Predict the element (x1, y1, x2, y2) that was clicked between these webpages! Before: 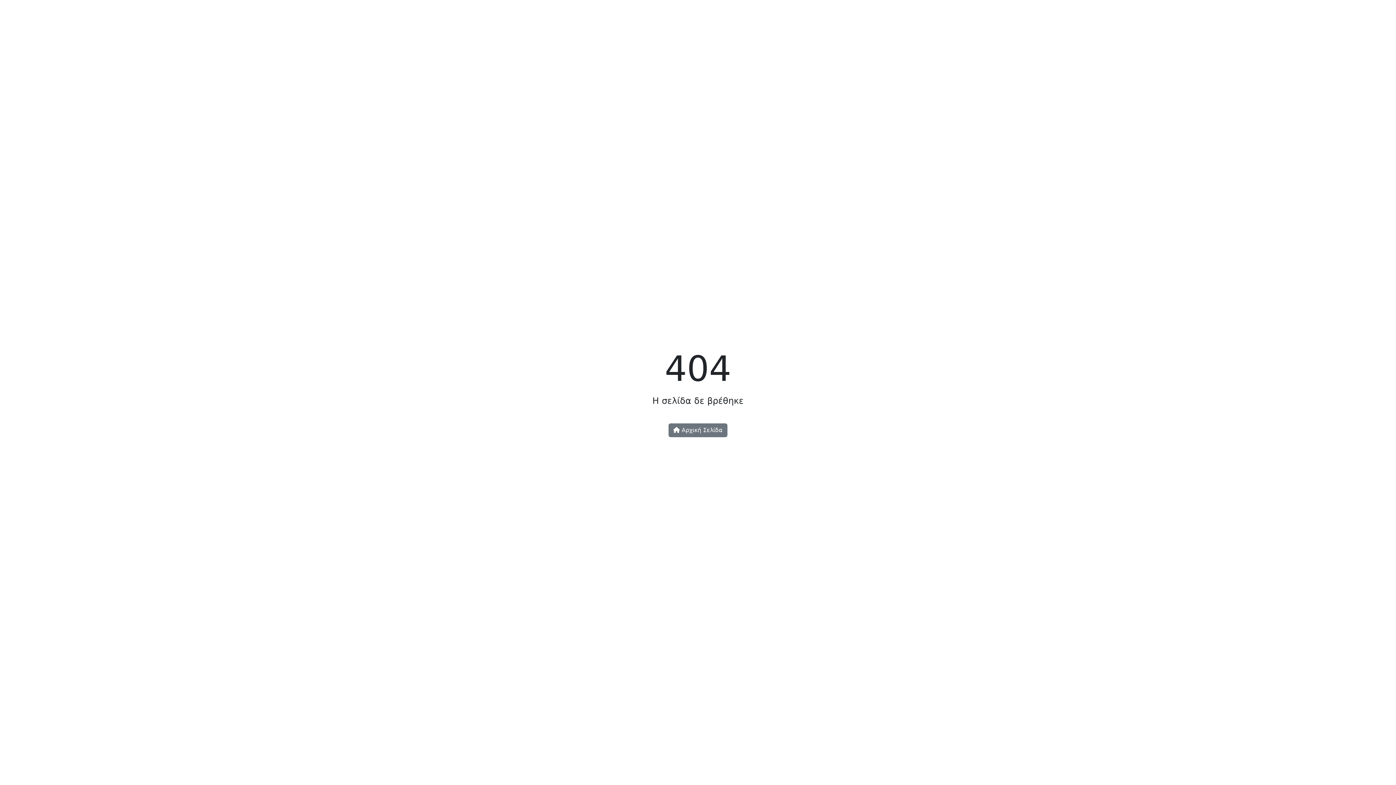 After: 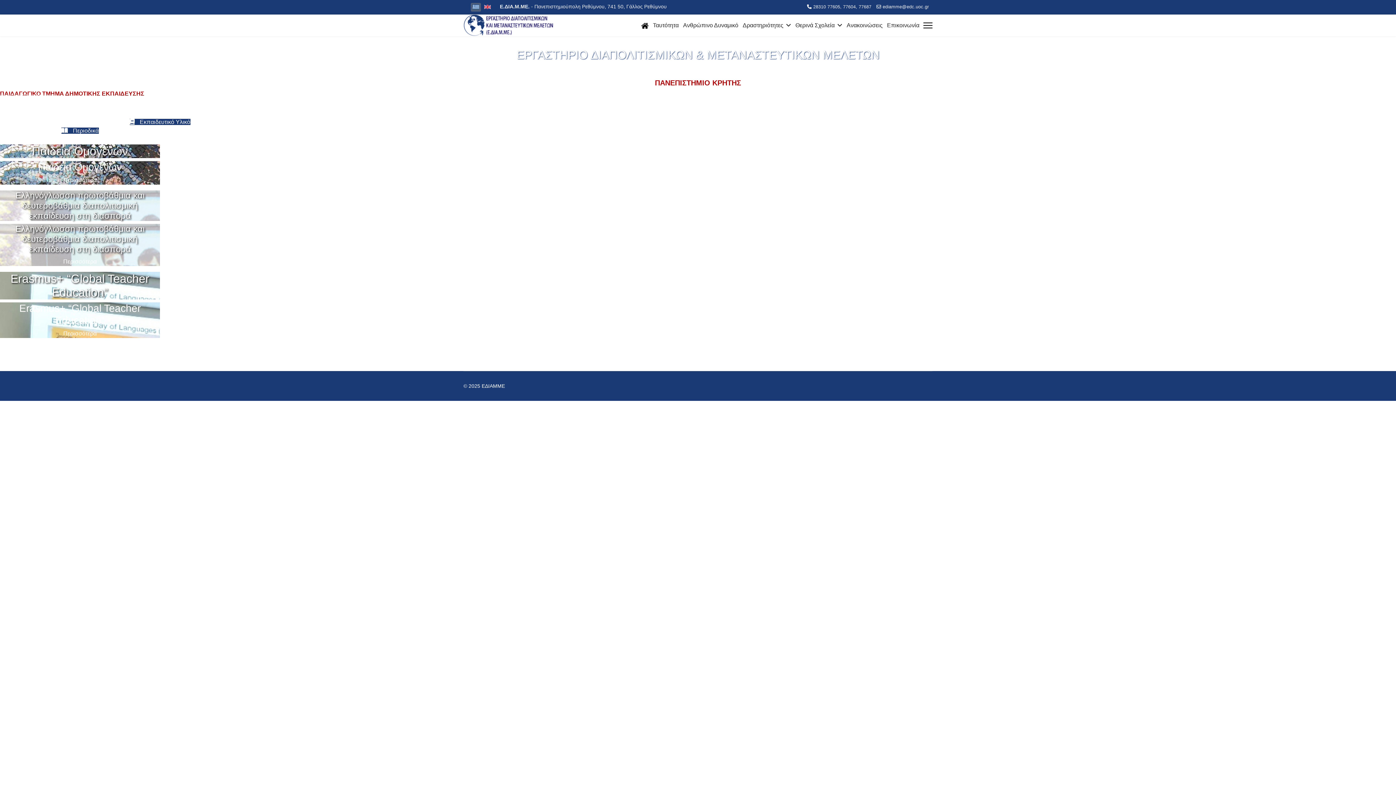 Action: bbox: (668, 423, 727, 437) label:  Αρχική Σελίδα